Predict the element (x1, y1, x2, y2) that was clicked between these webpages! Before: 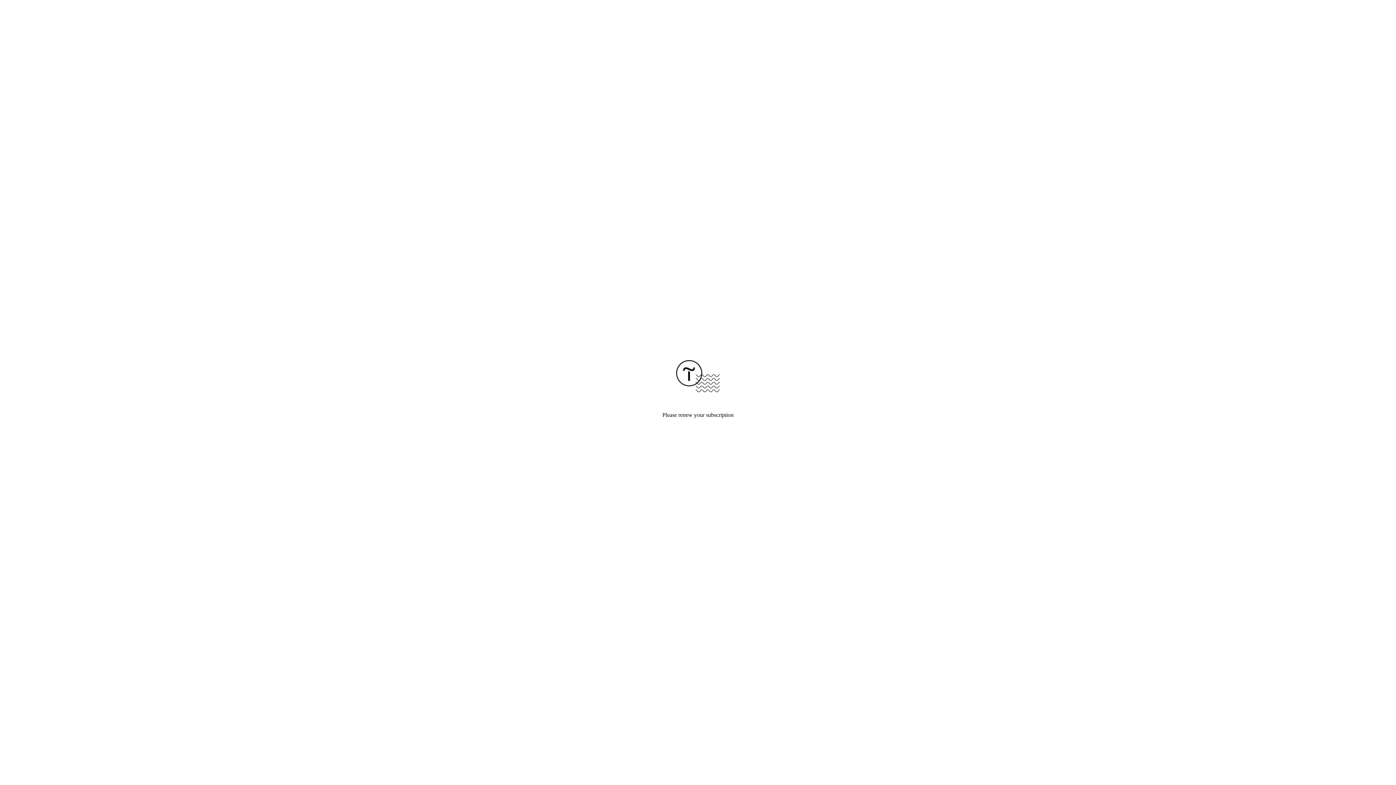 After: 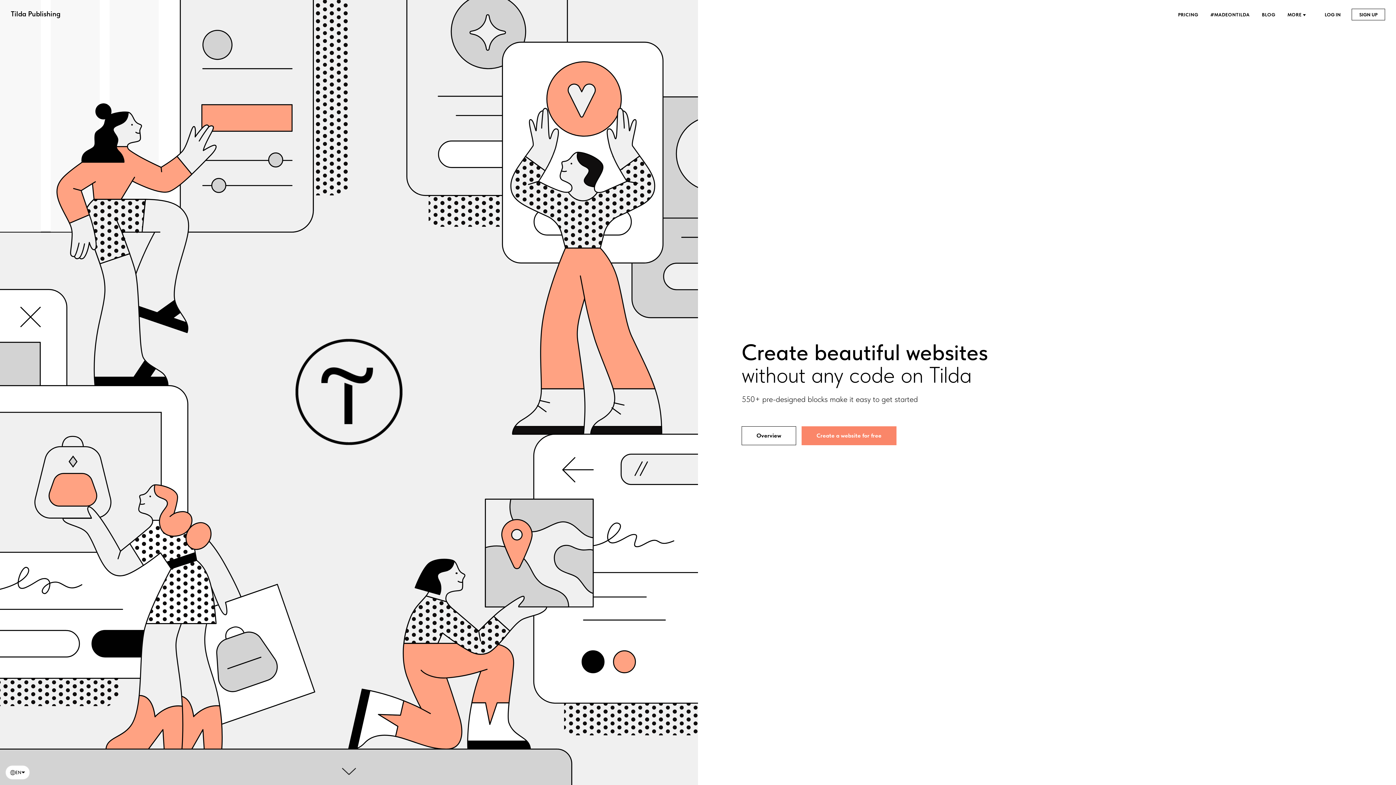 Action: bbox: (676, 387, 720, 393)